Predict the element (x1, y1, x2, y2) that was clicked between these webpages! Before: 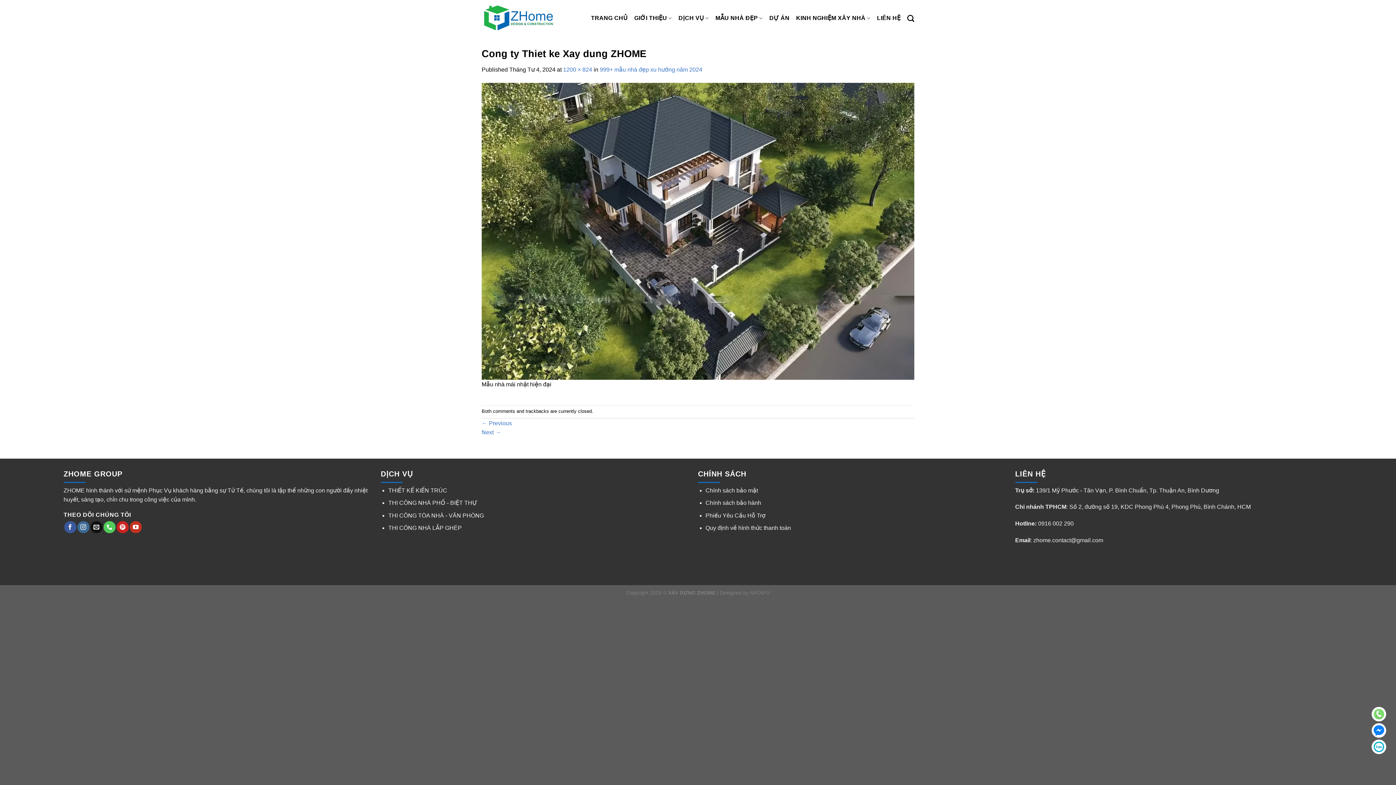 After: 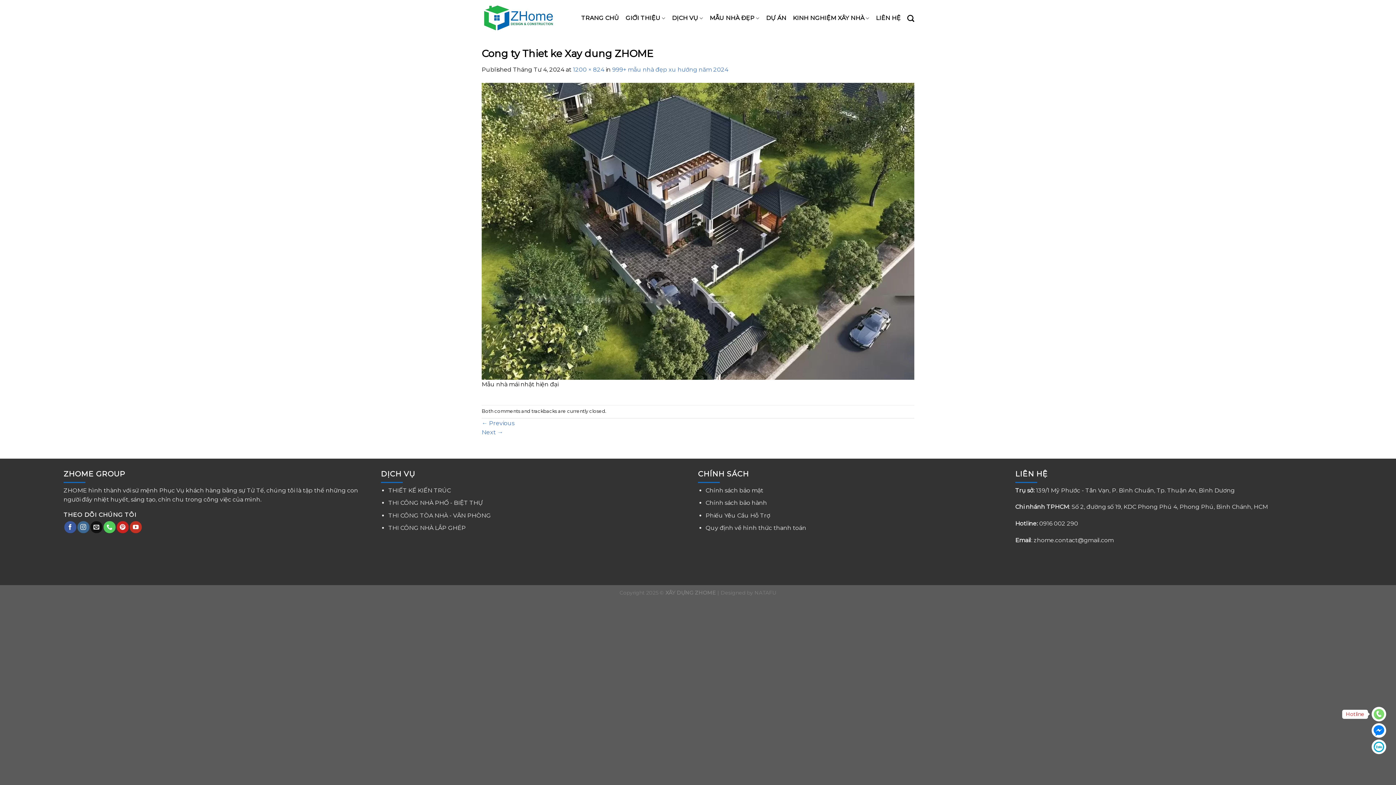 Action: bbox: (1372, 707, 1386, 721)